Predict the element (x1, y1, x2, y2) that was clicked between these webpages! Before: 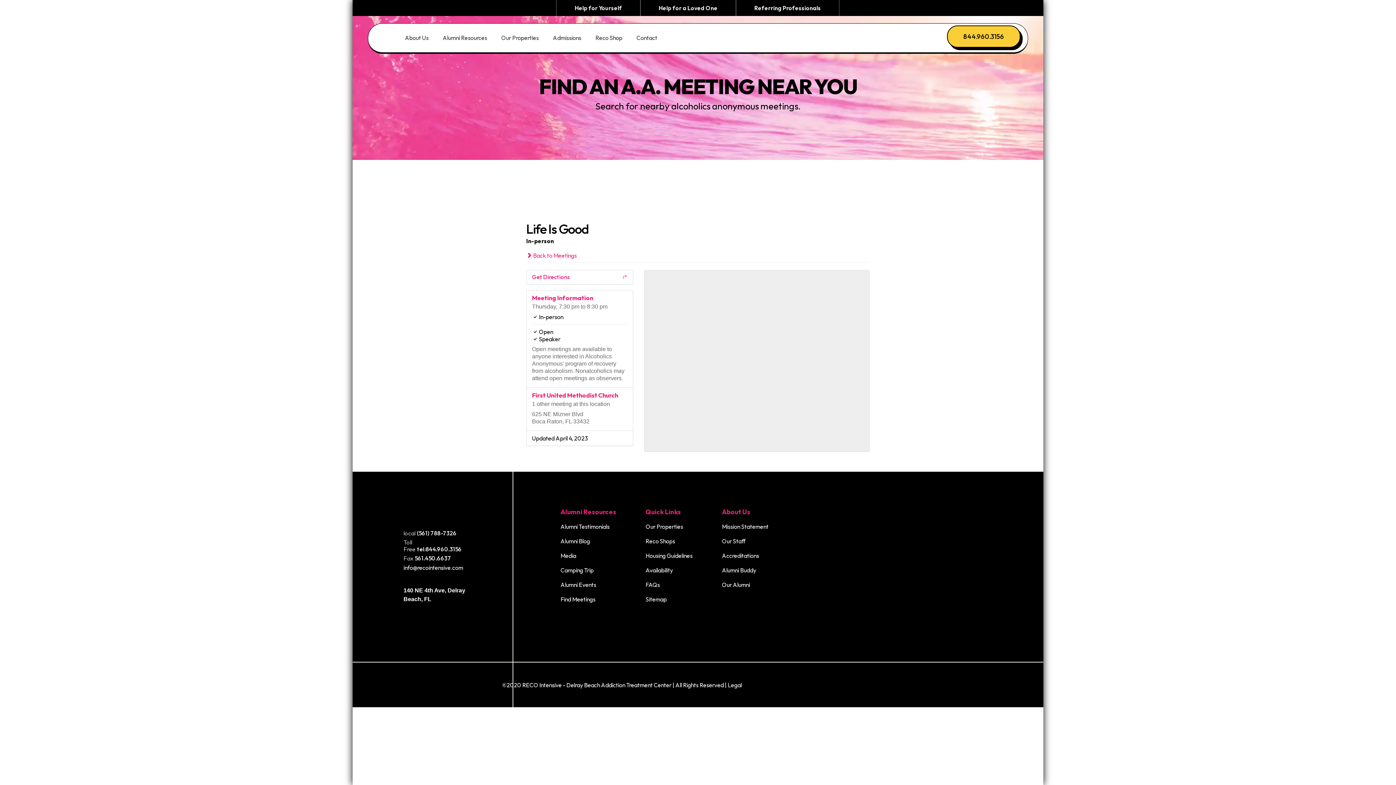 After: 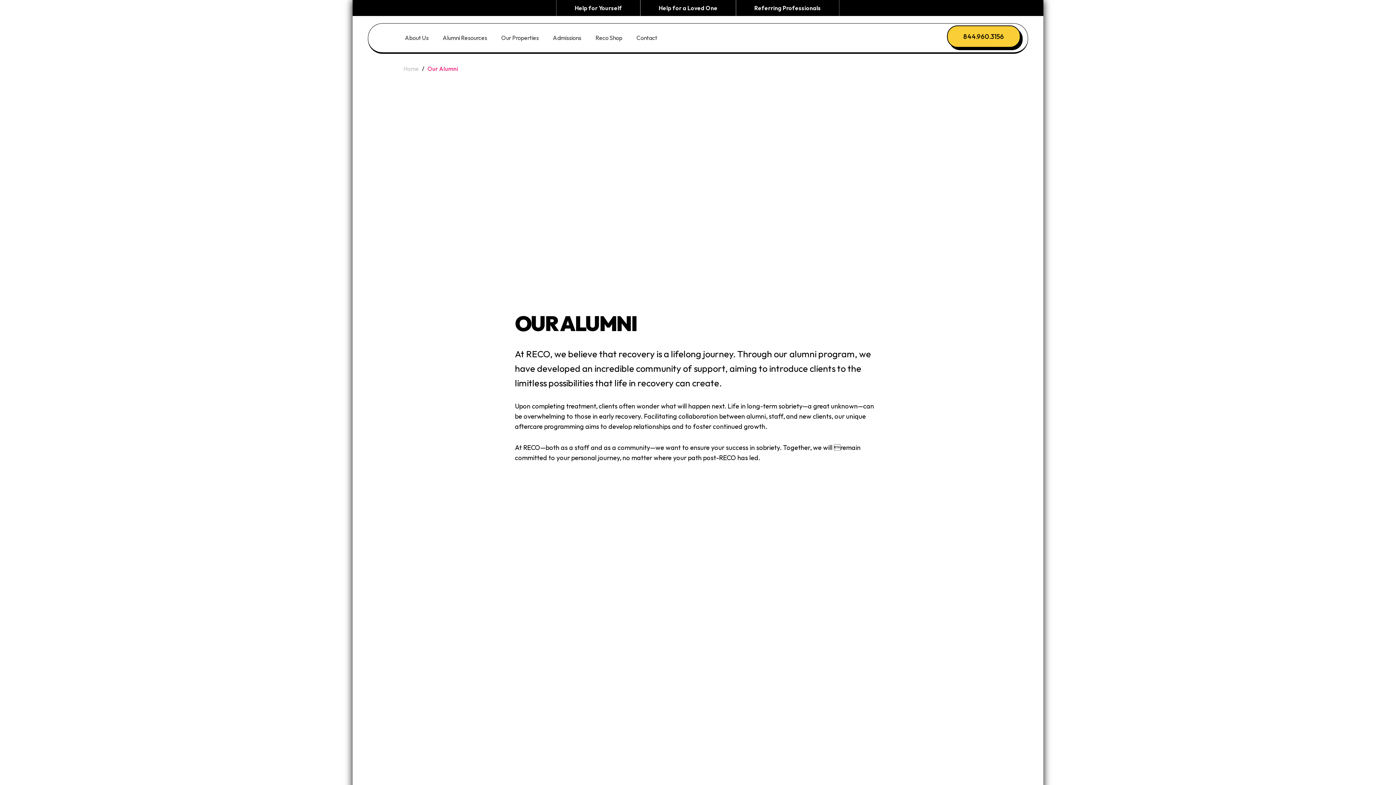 Action: label: Our Alumni bbox: (722, 581, 750, 588)